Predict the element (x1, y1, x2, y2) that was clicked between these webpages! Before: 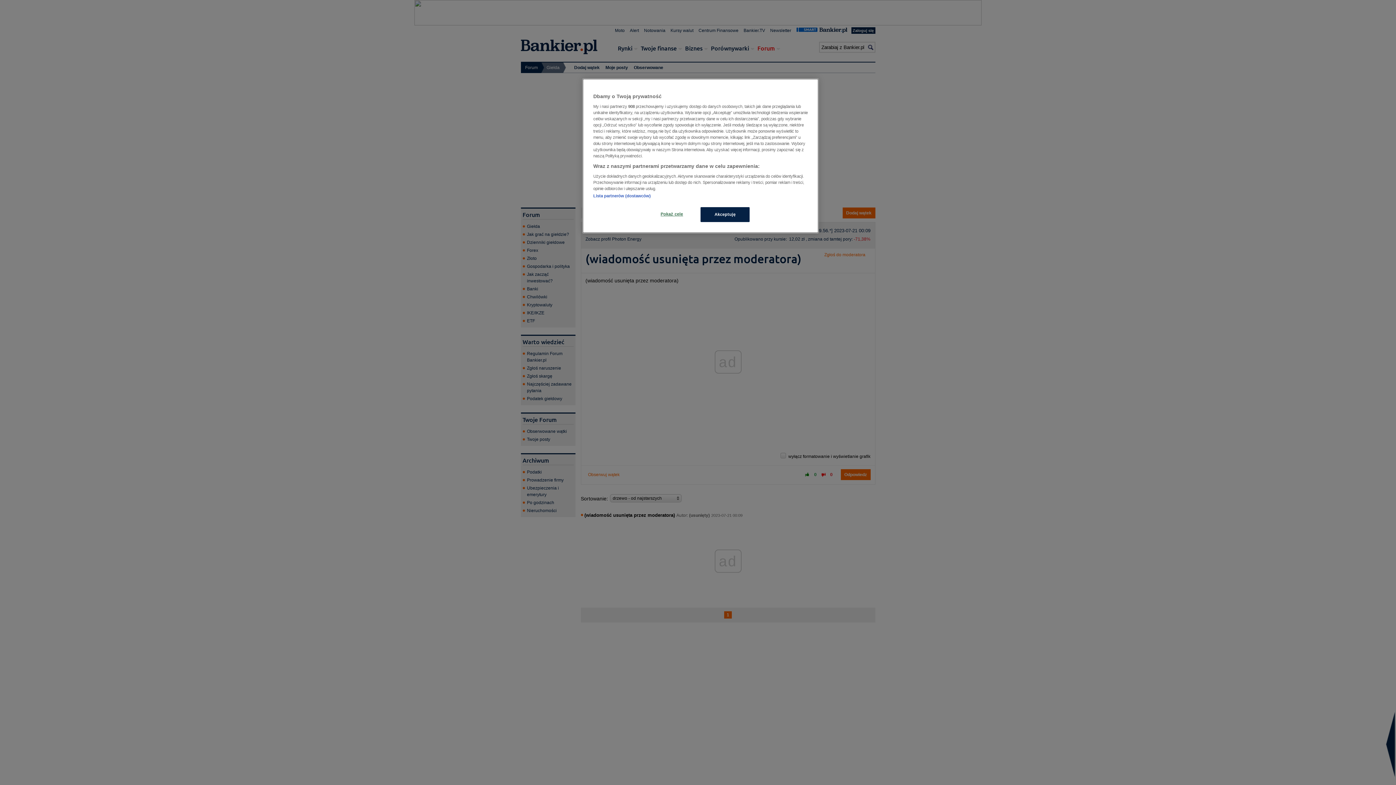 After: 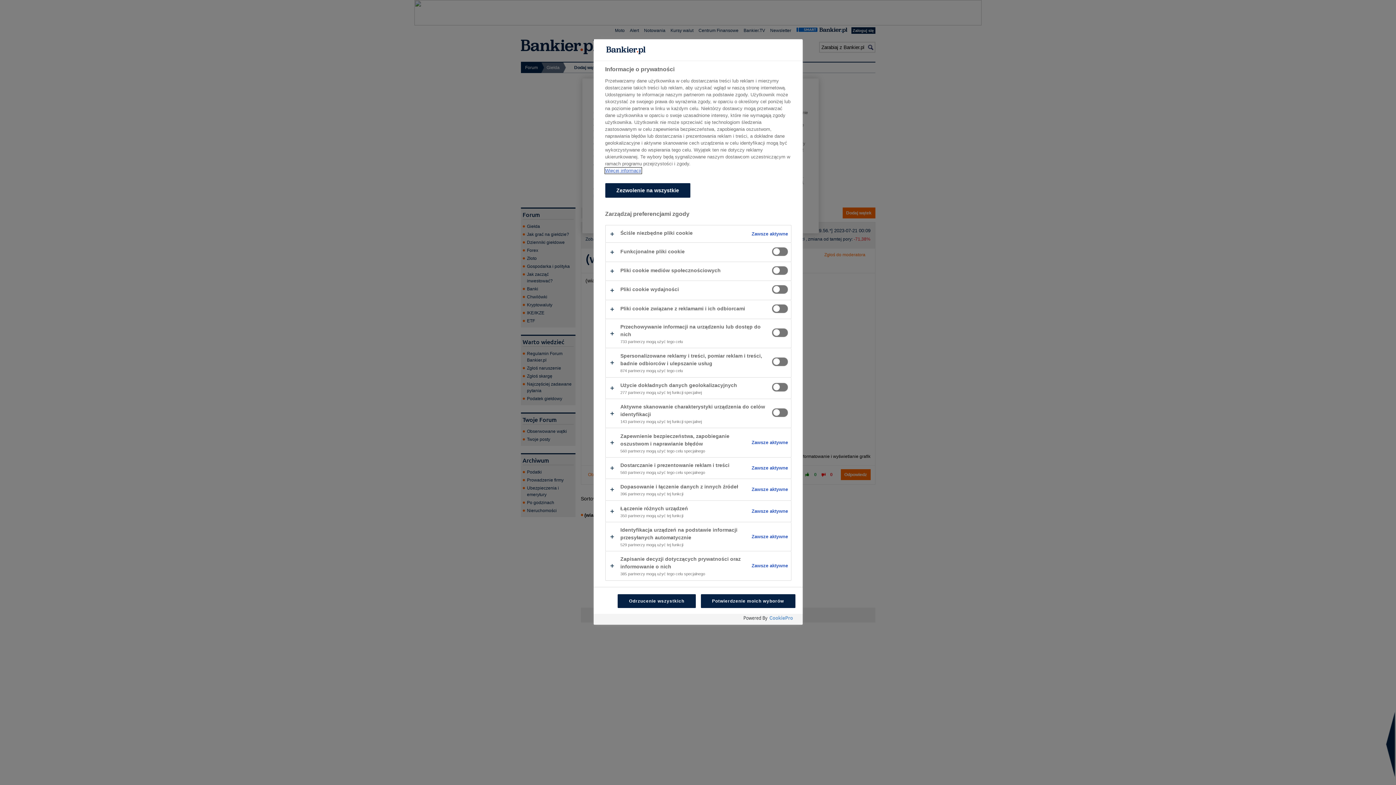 Action: label: Pokaż cele bbox: (647, 207, 696, 221)